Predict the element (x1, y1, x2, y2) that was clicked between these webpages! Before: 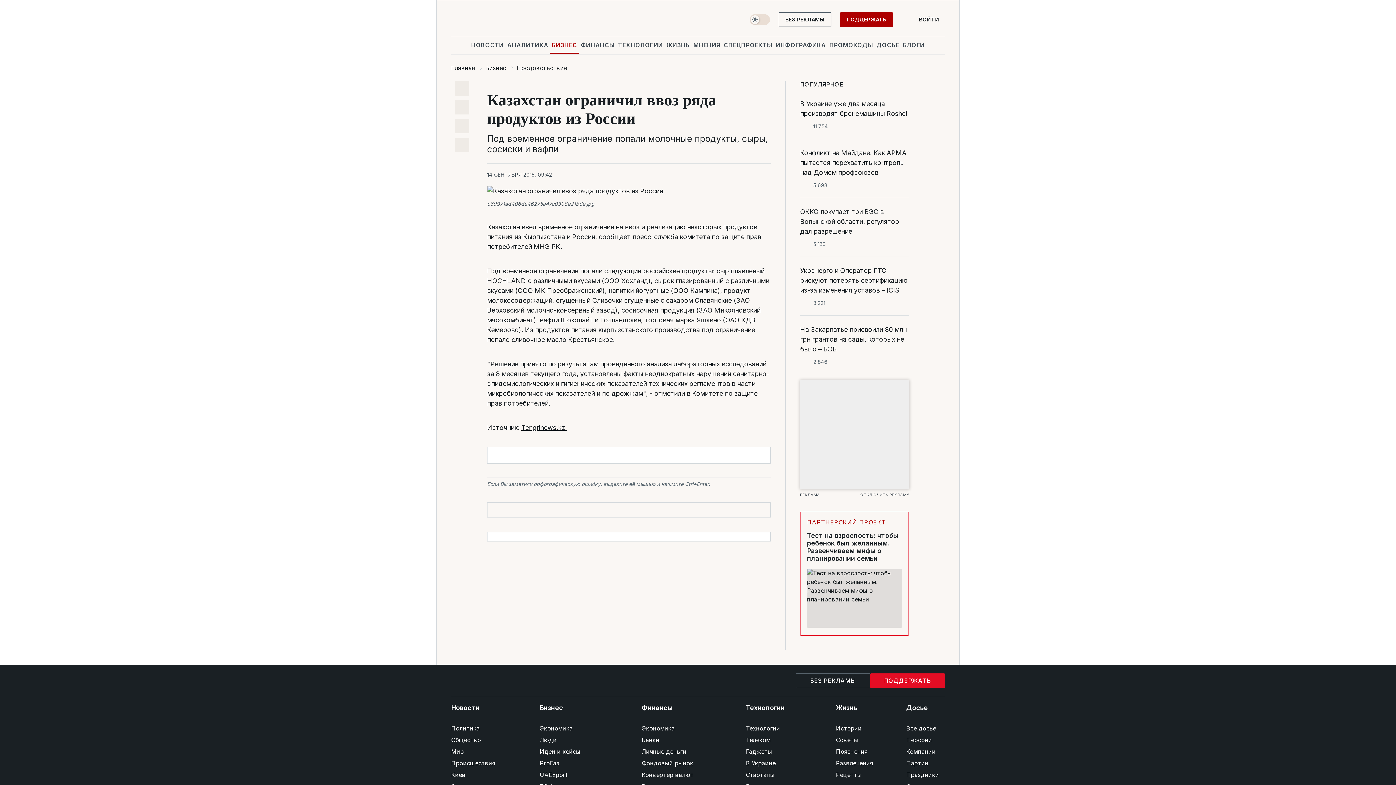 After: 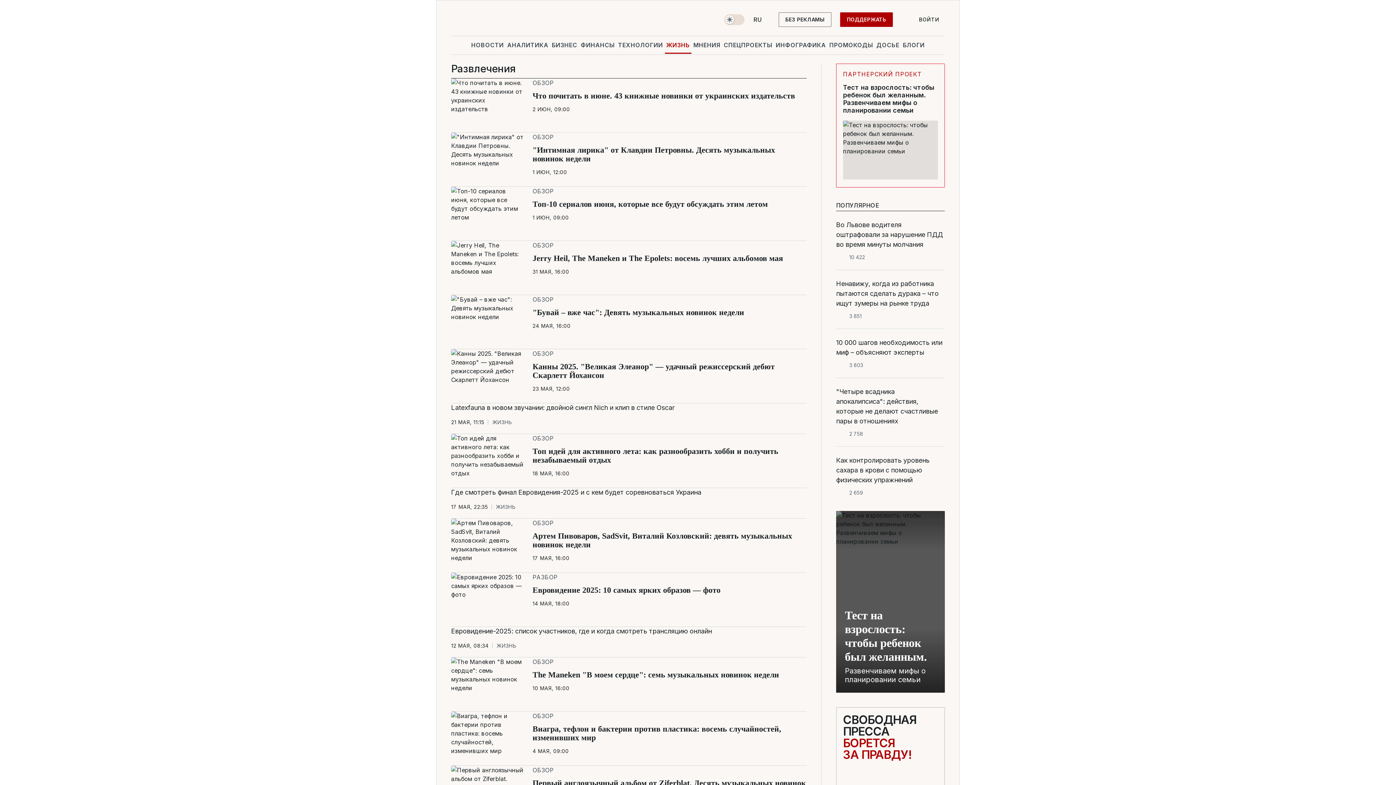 Action: label: Развлечения bbox: (836, 757, 873, 769)